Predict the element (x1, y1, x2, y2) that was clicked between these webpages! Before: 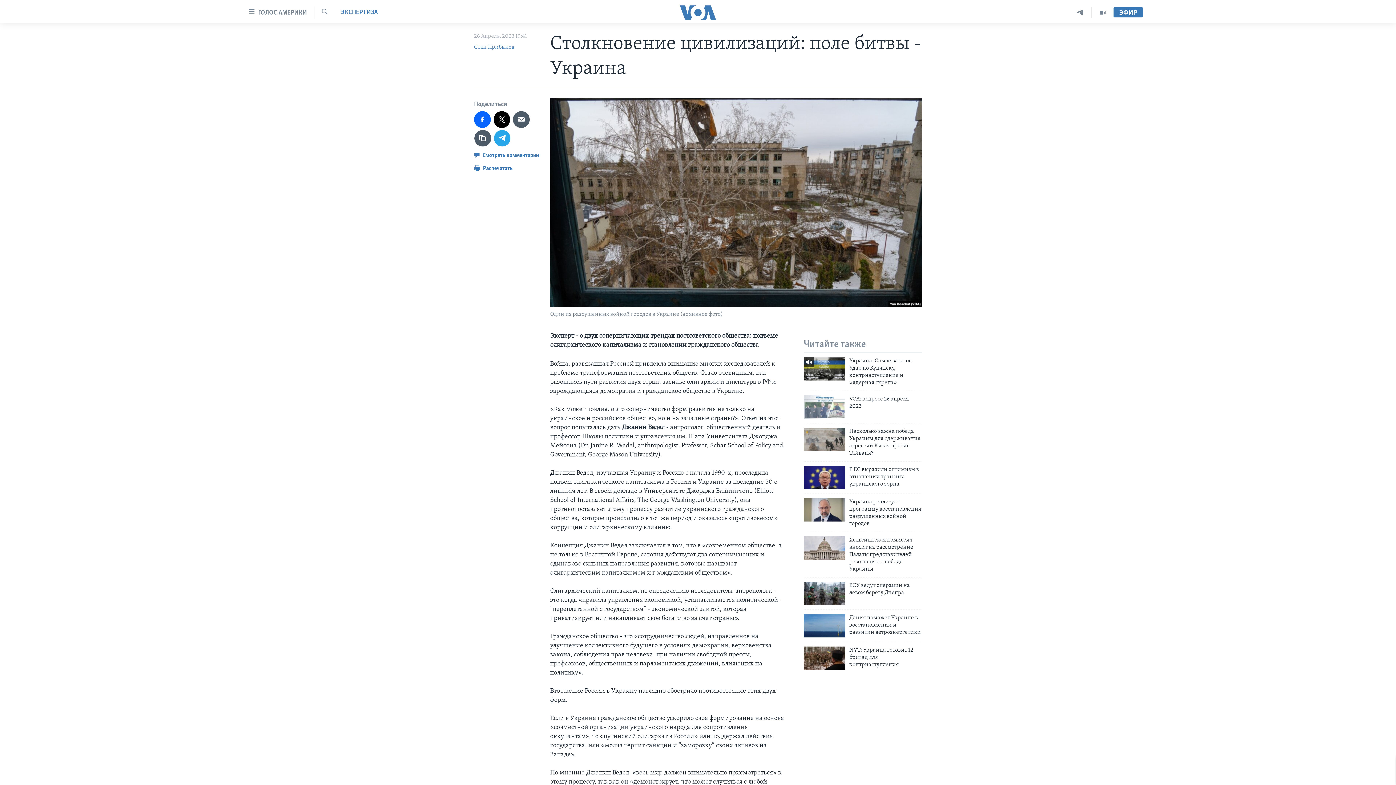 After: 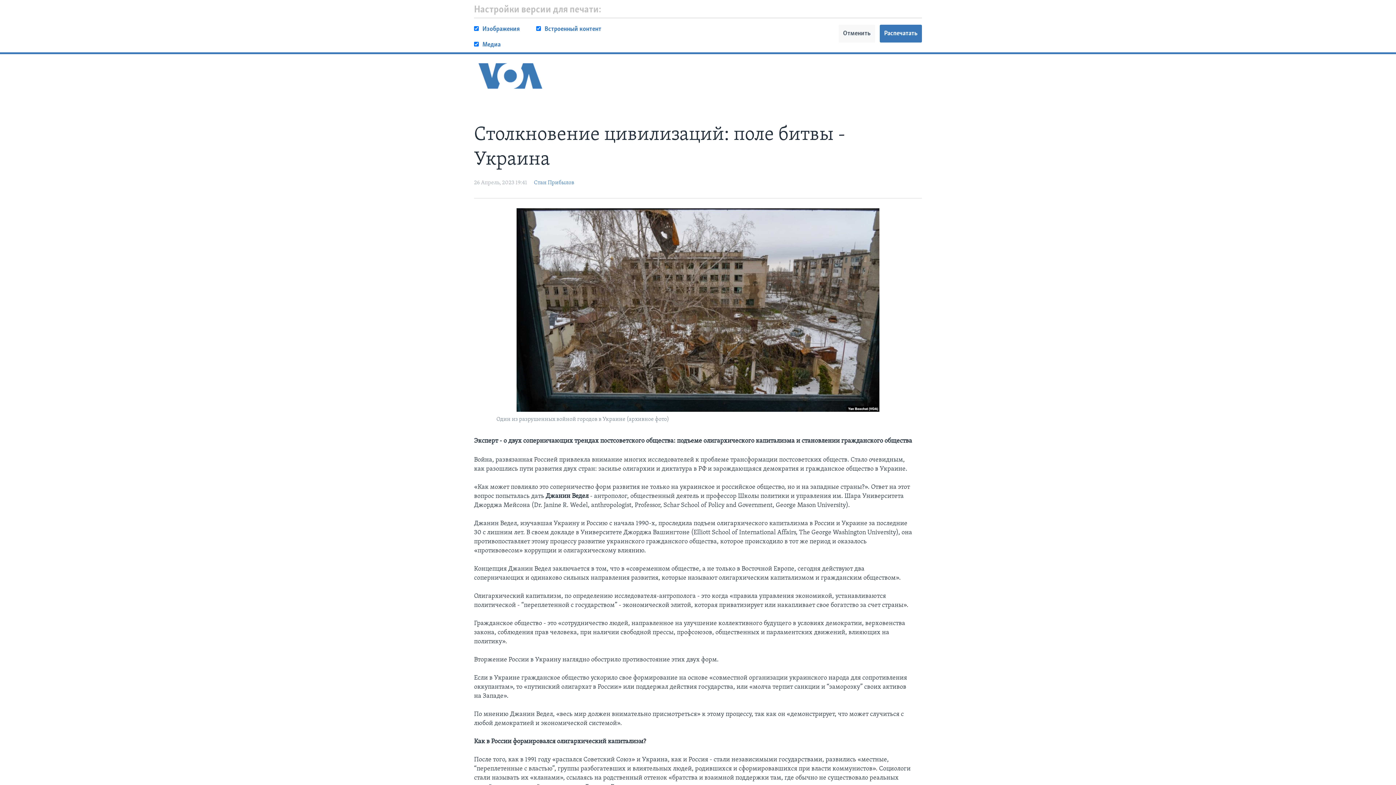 Action: label:  Распечатать bbox: (474, 164, 512, 177)